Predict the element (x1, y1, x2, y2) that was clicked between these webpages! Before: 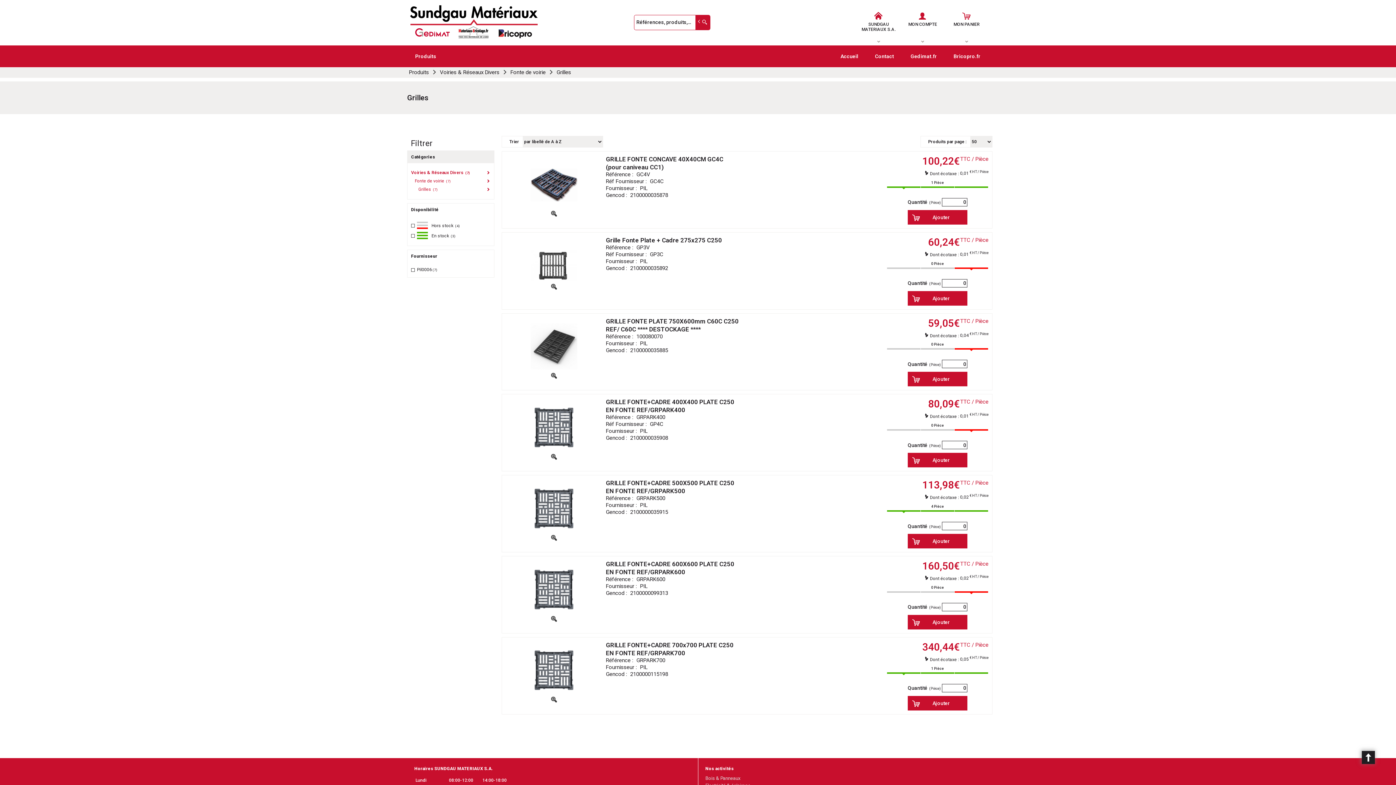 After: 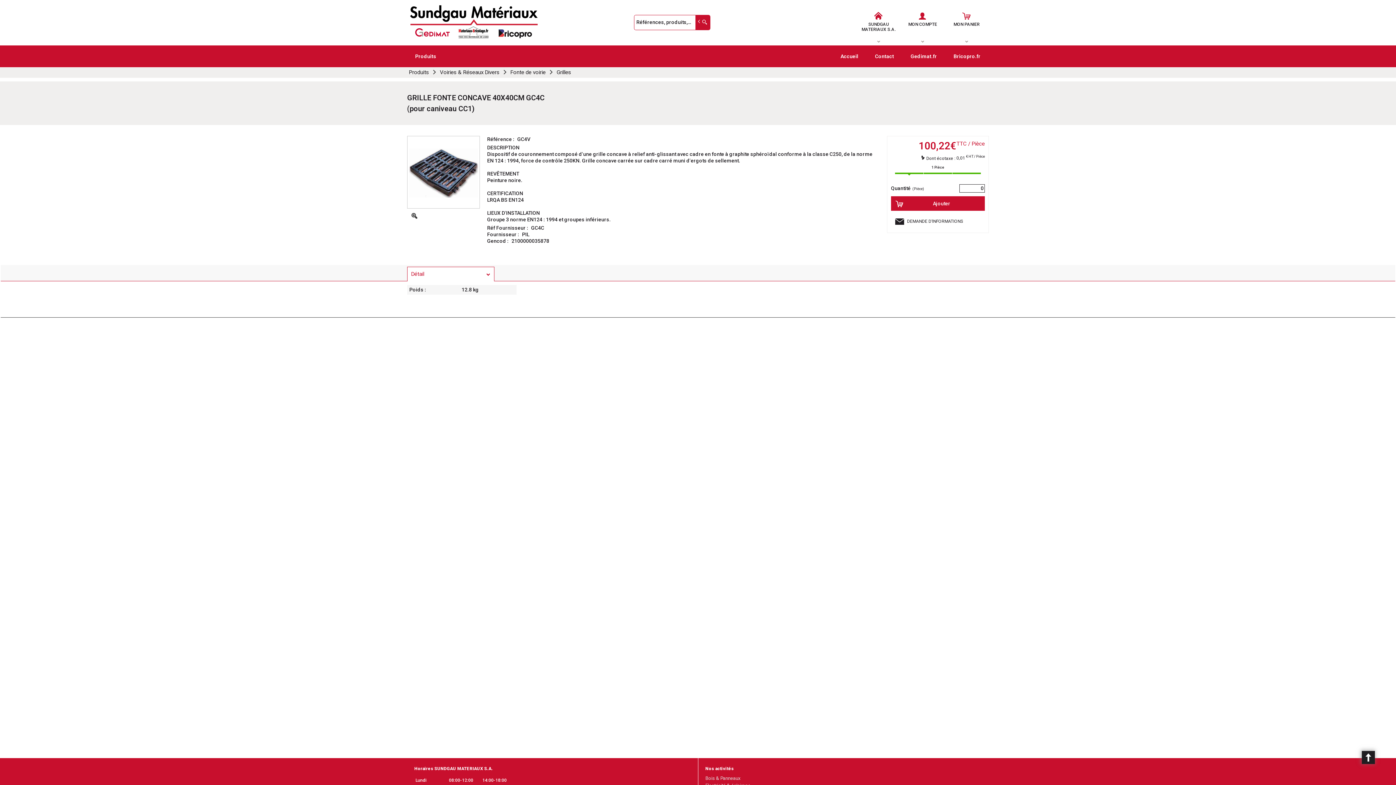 Action: bbox: (606, 155, 744, 171) label: GRILLE FONTE CONCAVE 40X40CM GC4C
(pour caniveau CC1)